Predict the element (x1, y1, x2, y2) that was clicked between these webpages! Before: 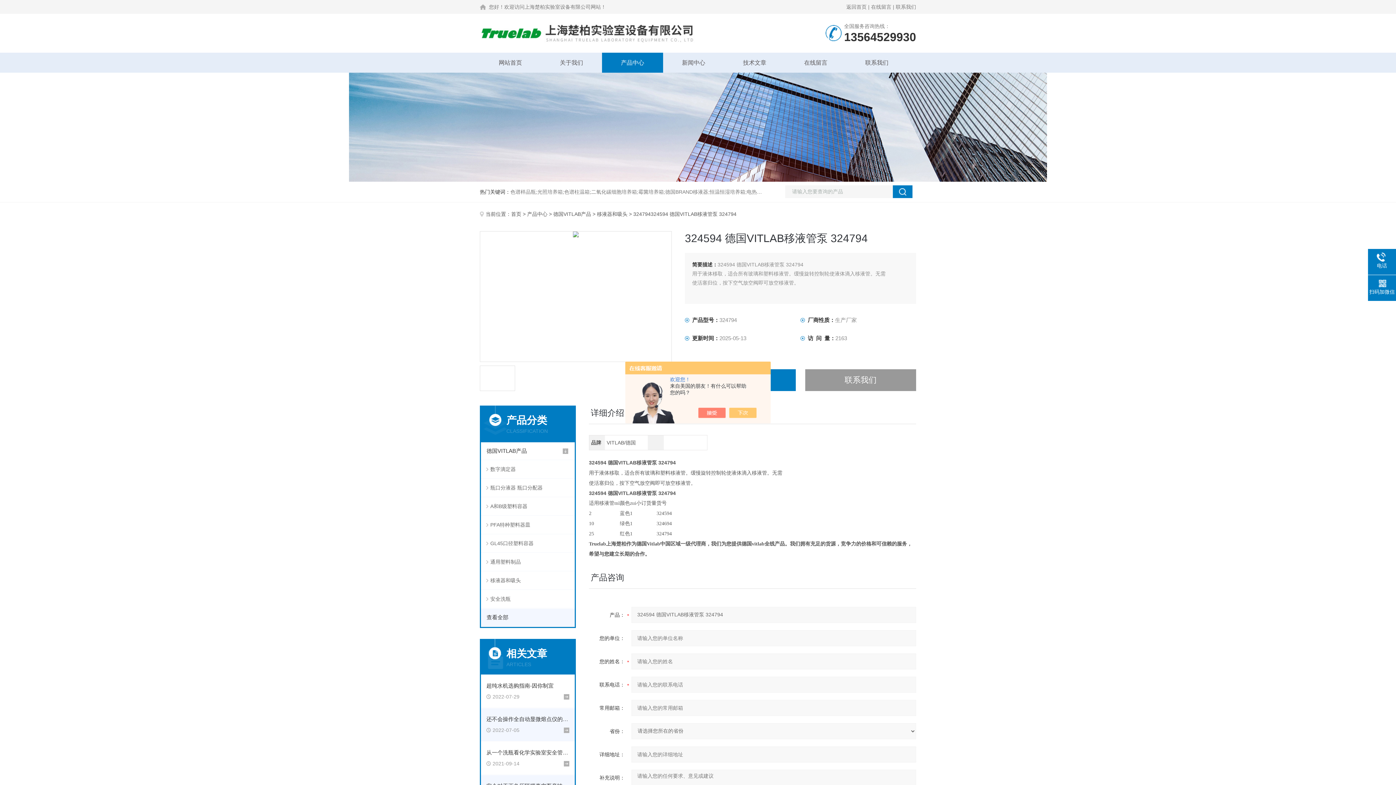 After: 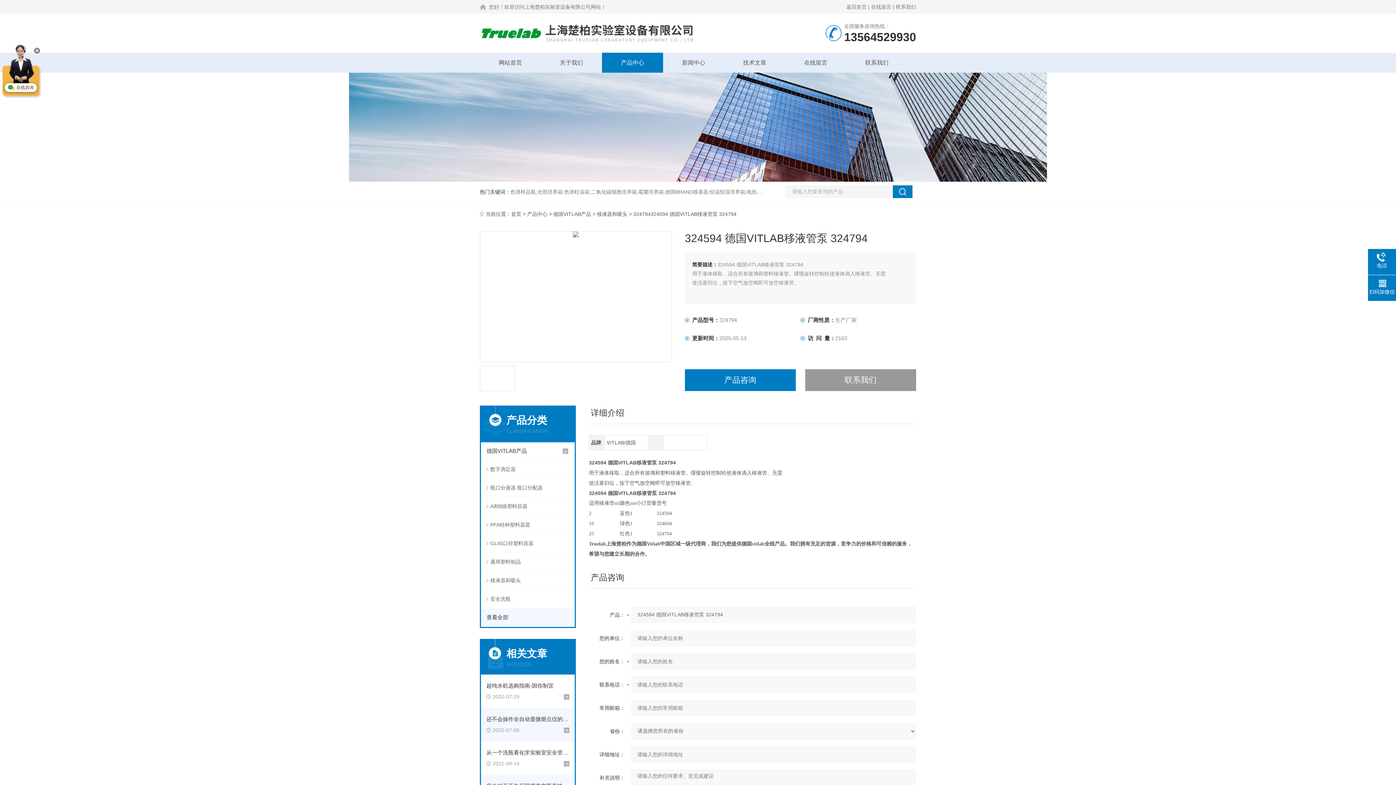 Action: bbox: (736, 408, 764, 418)